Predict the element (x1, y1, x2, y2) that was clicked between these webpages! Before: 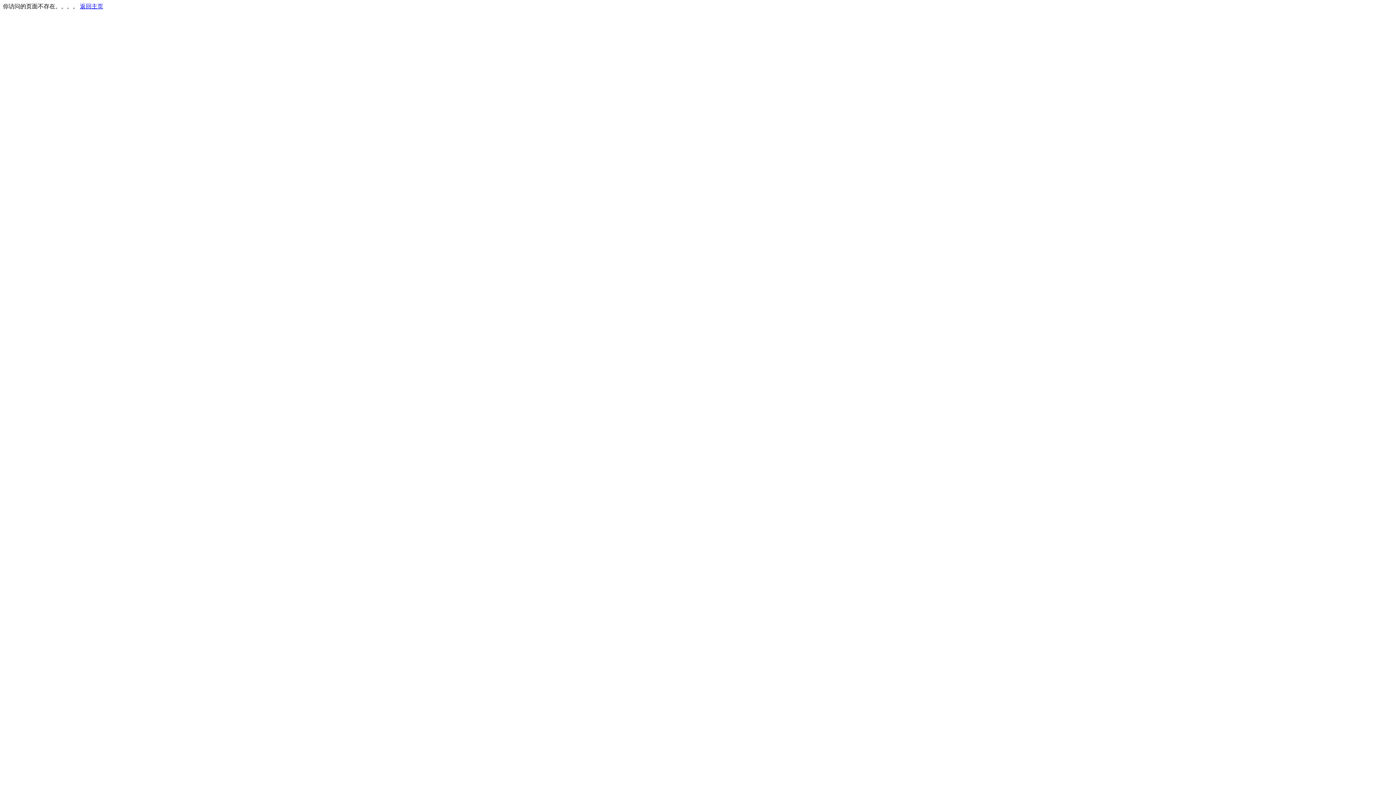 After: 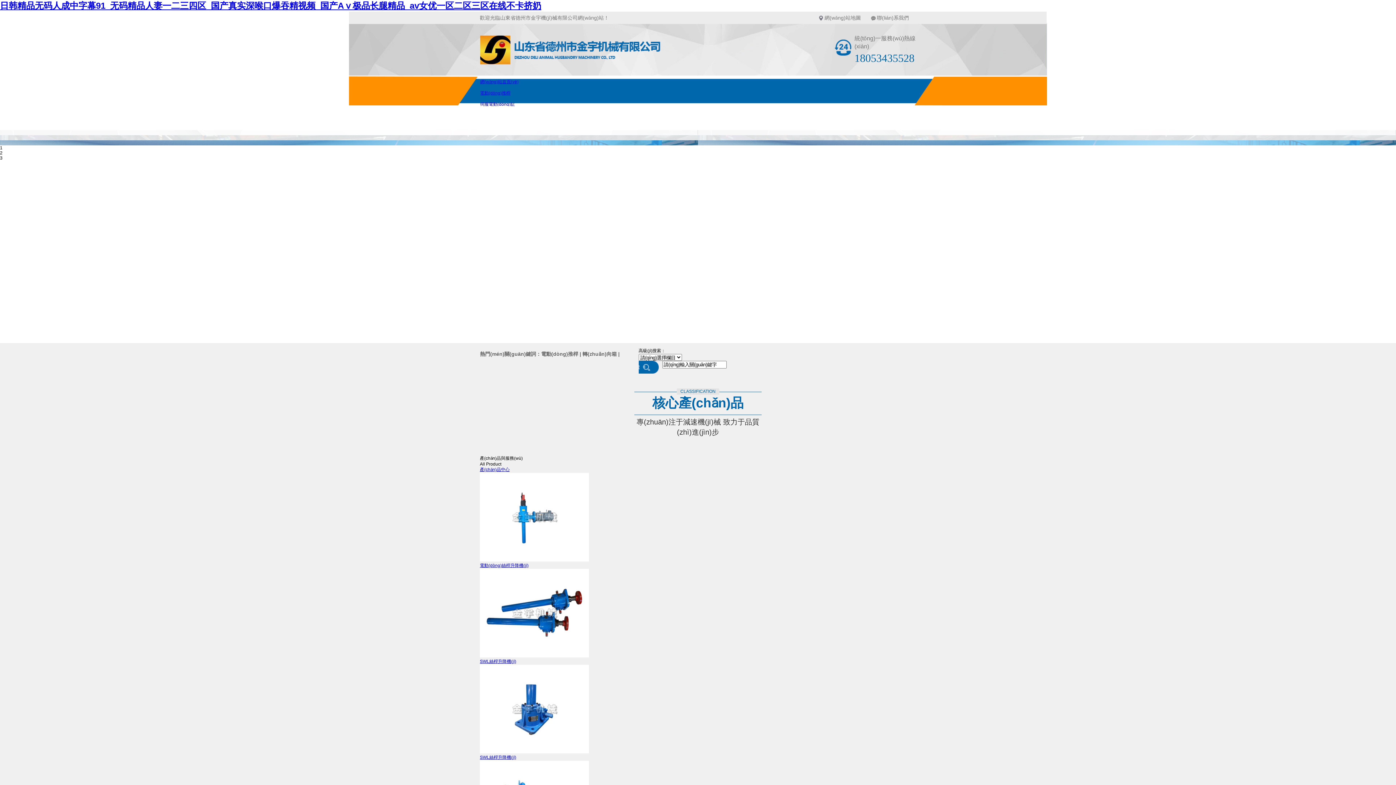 Action: bbox: (80, 3, 103, 9) label: 返回主页